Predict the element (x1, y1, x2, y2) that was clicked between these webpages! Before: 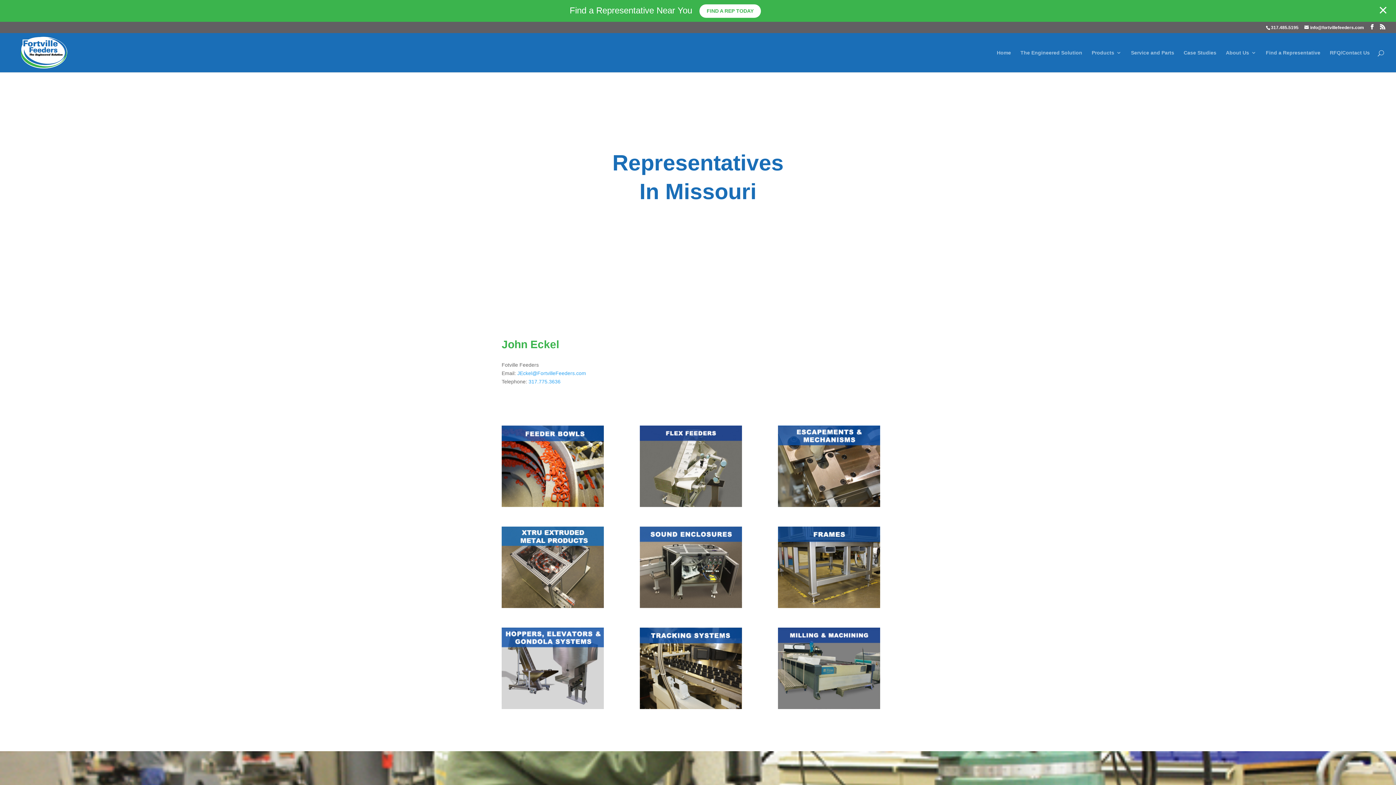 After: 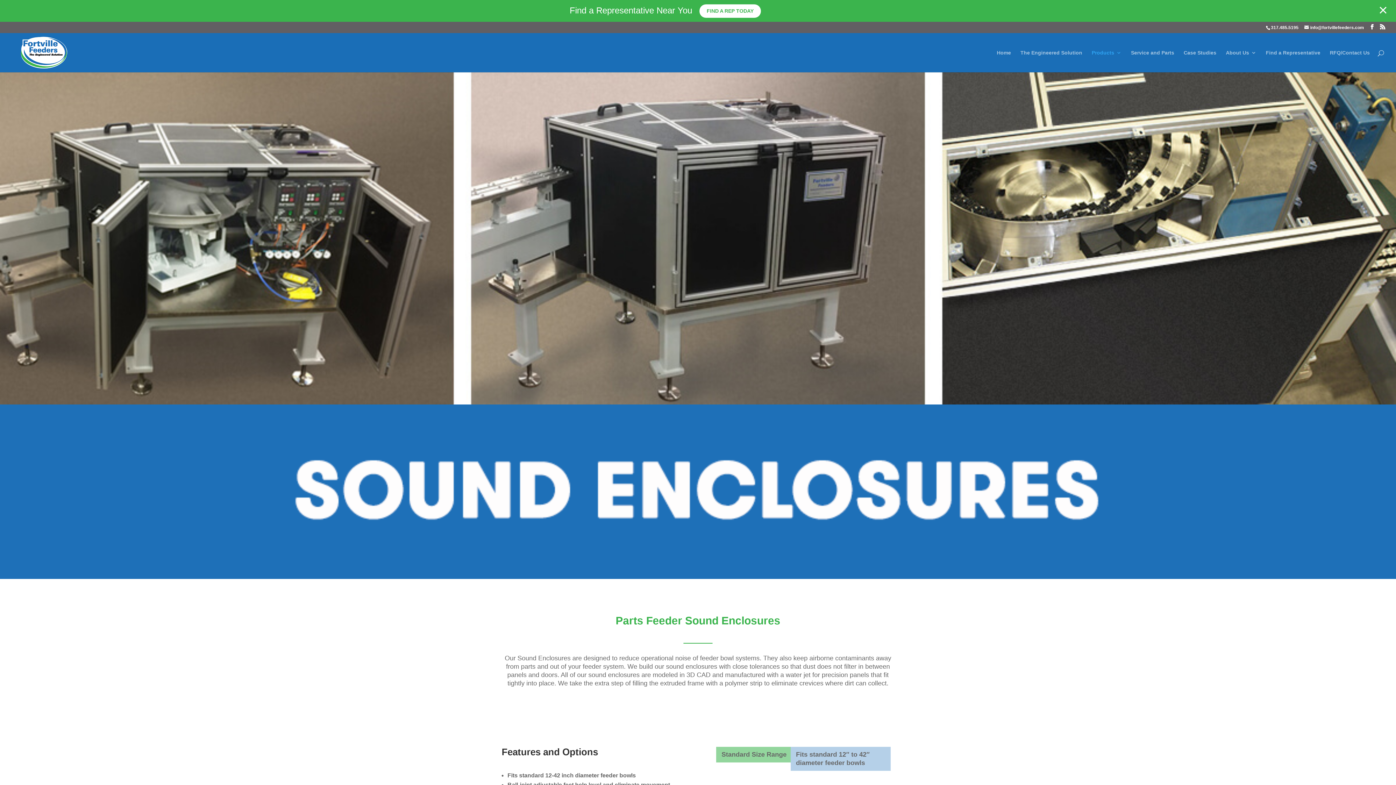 Action: bbox: (639, 603, 742, 609)